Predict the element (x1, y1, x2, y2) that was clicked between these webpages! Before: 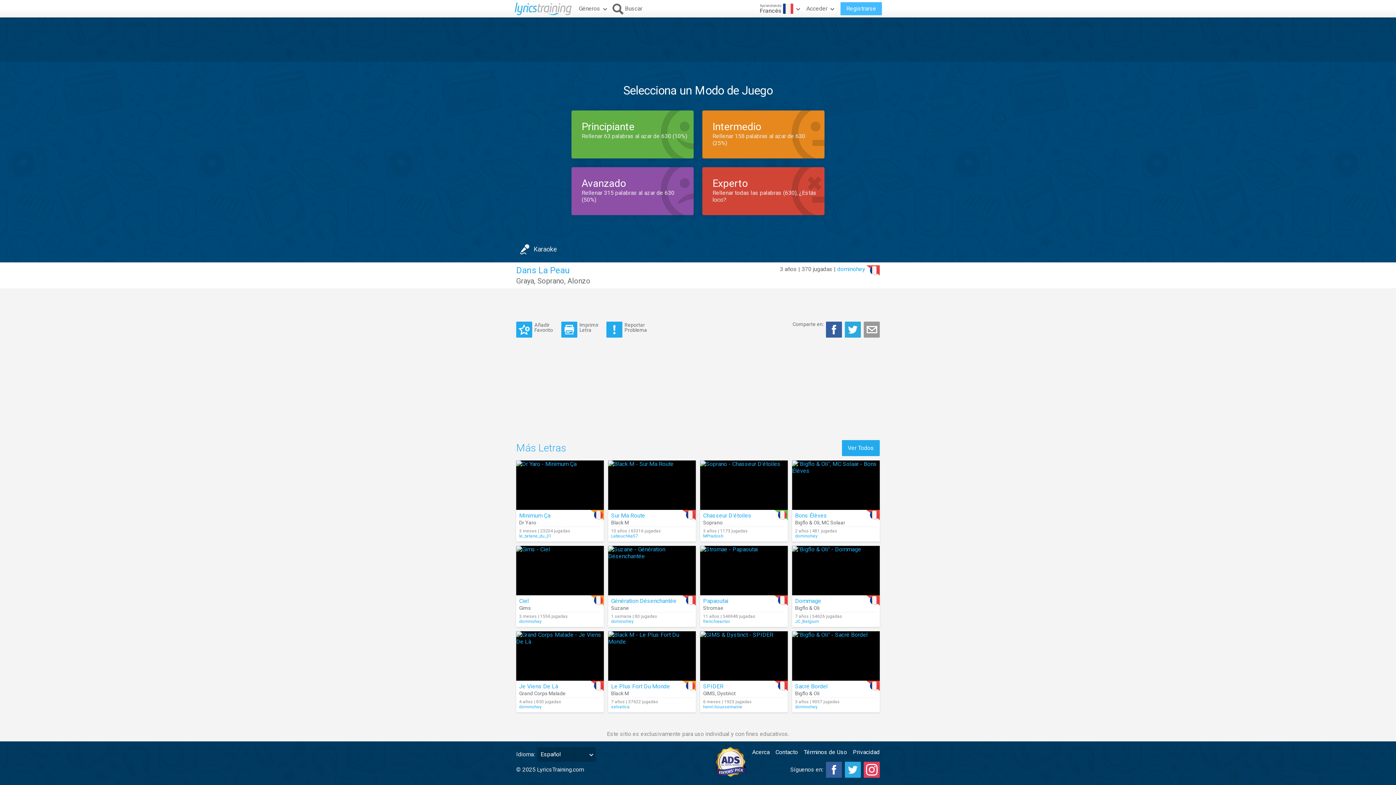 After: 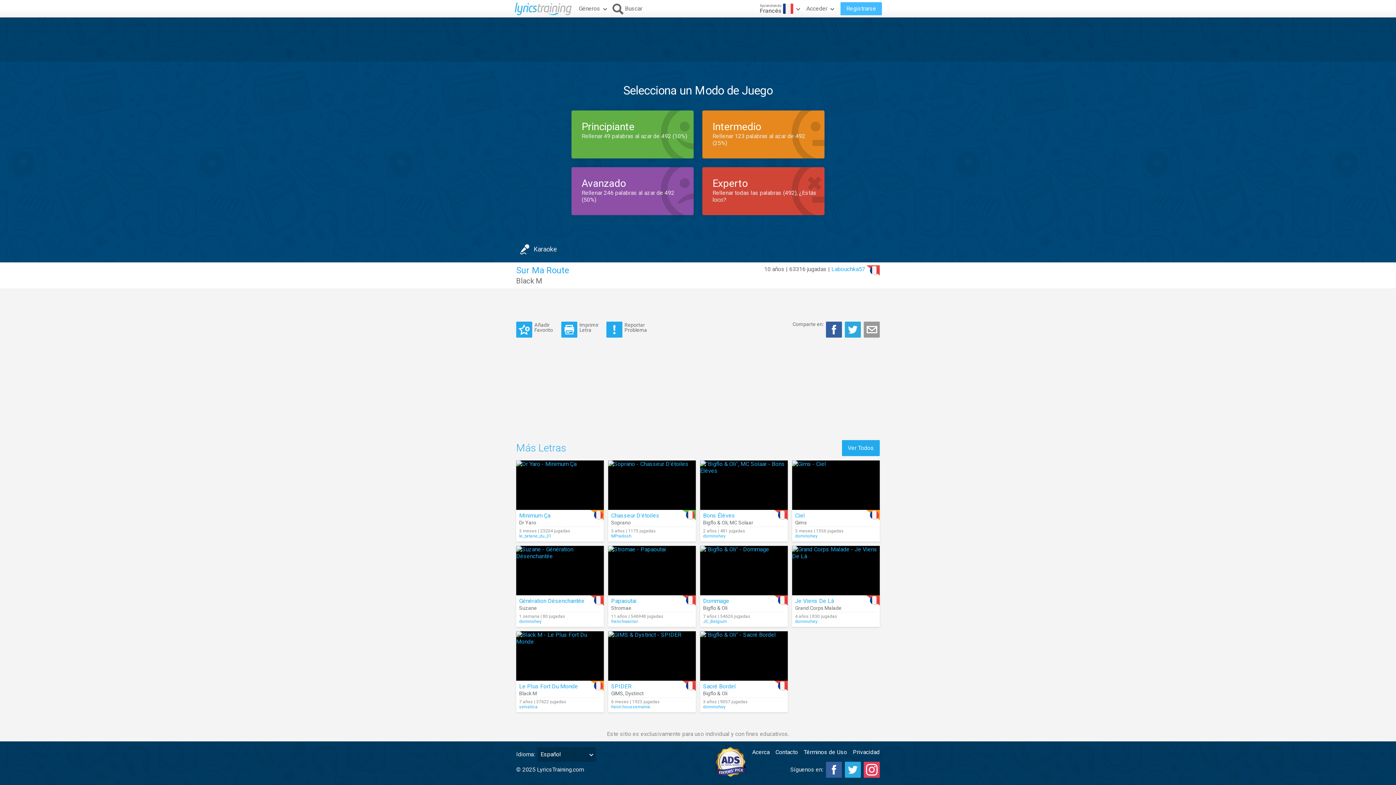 Action: label: Sur Ma Route bbox: (611, 512, 645, 519)